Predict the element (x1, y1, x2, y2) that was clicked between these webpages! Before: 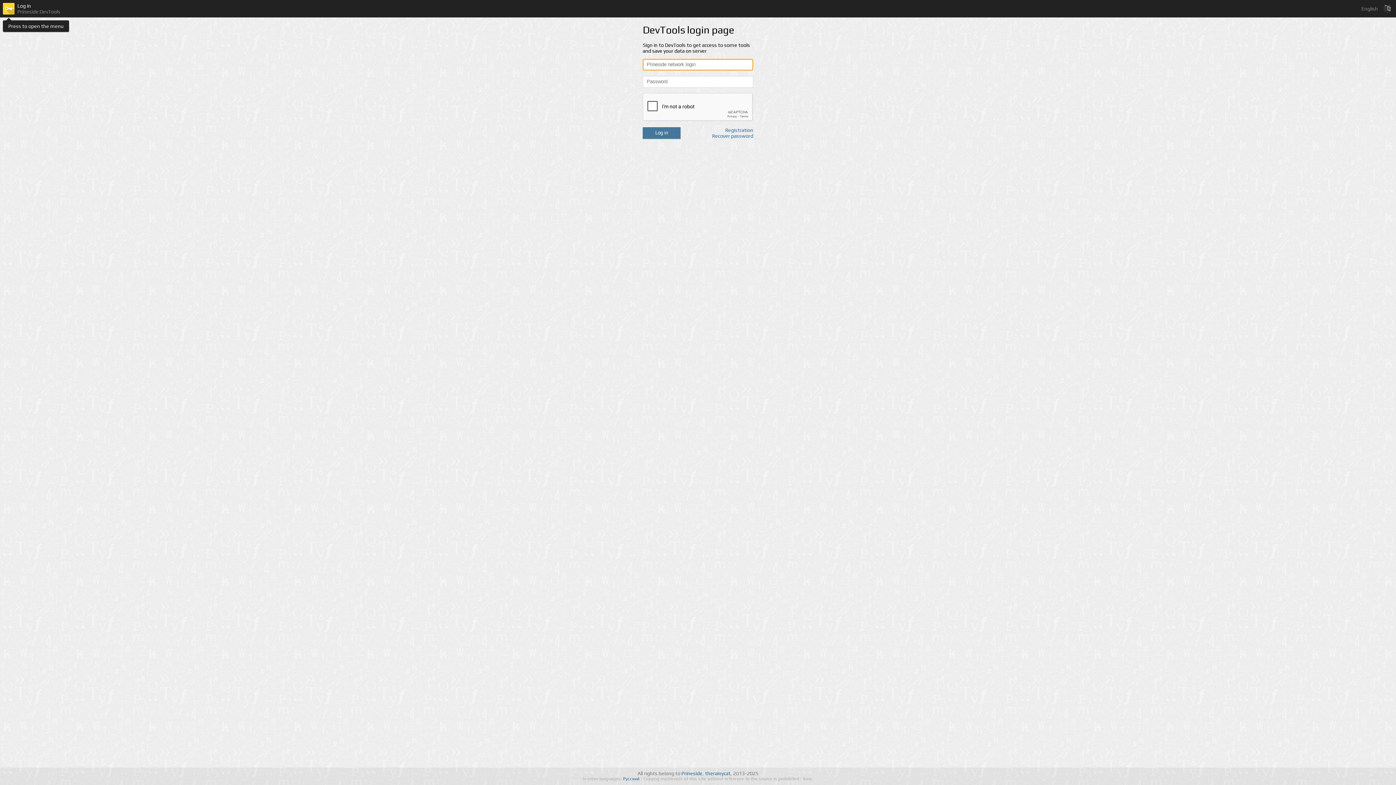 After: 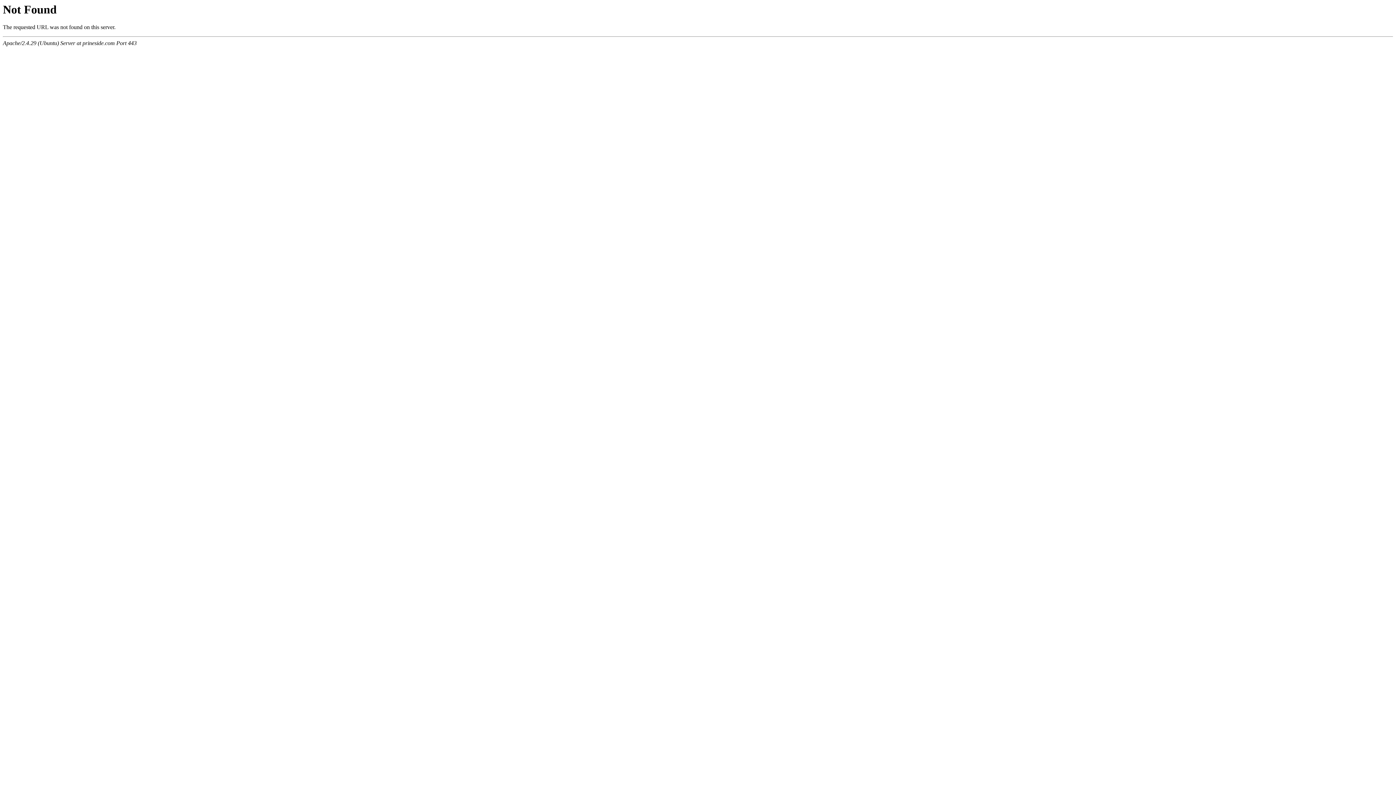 Action: label: Recover password bbox: (712, 133, 753, 138)